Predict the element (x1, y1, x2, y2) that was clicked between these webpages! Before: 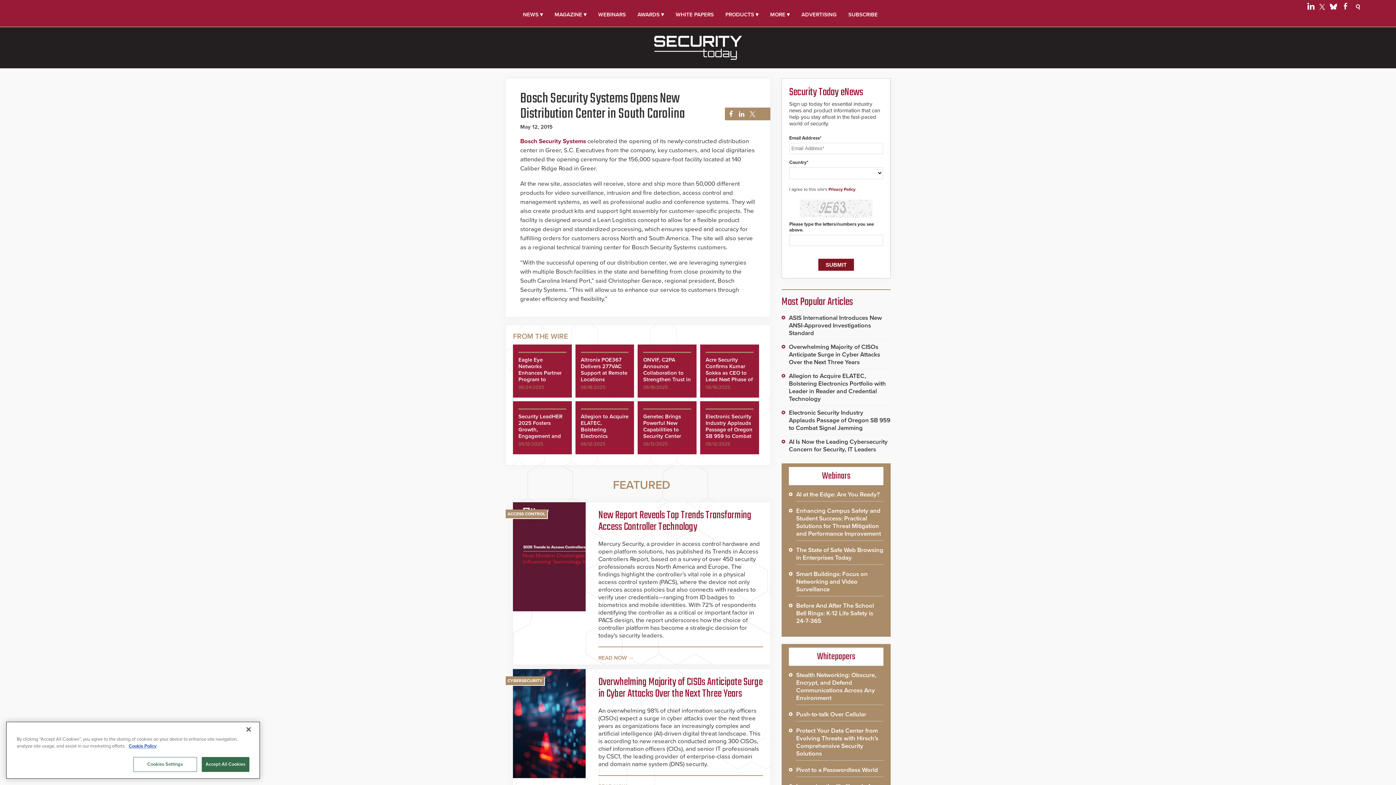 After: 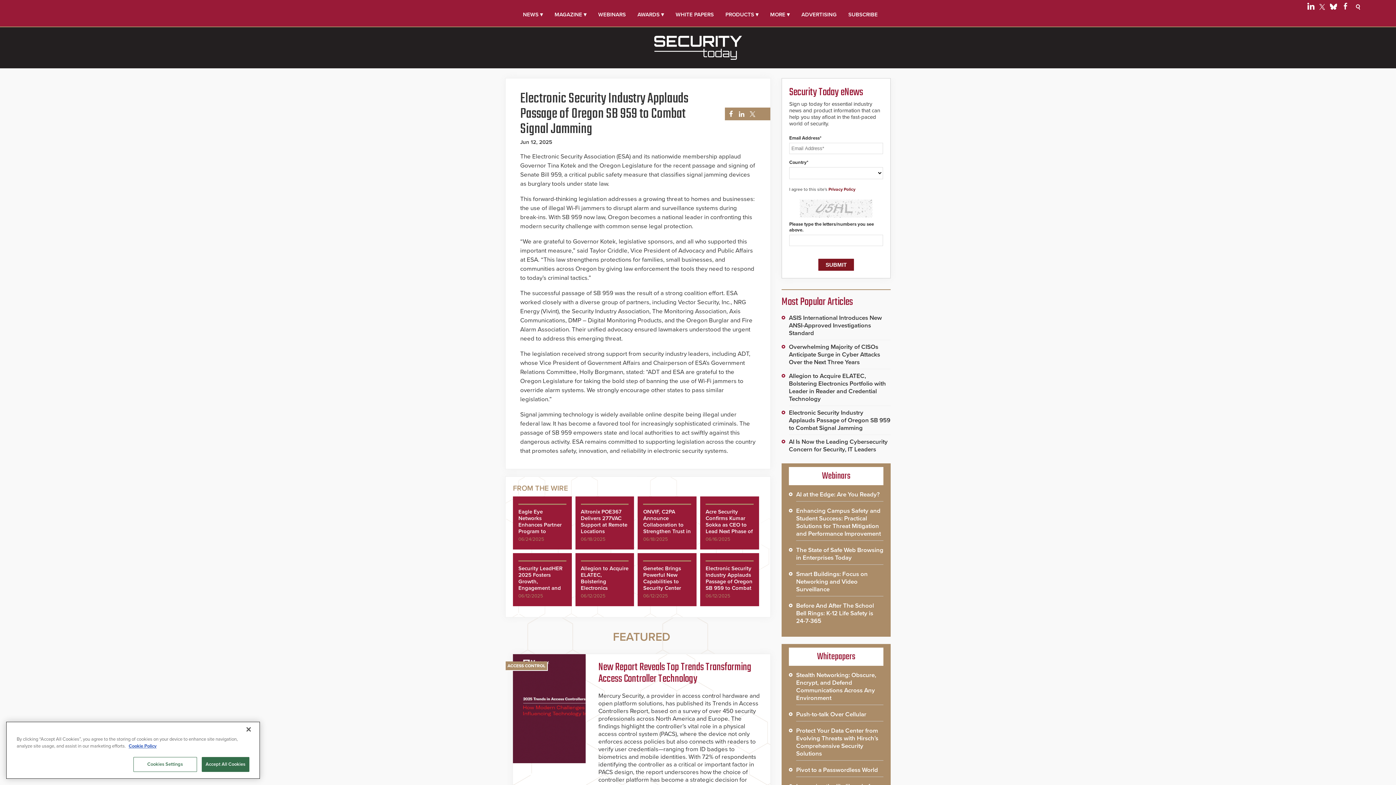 Action: bbox: (789, 409, 890, 432) label: Electronic Security Industry Applauds Passage of Oregon SB 959 to Combat Signal Jamming